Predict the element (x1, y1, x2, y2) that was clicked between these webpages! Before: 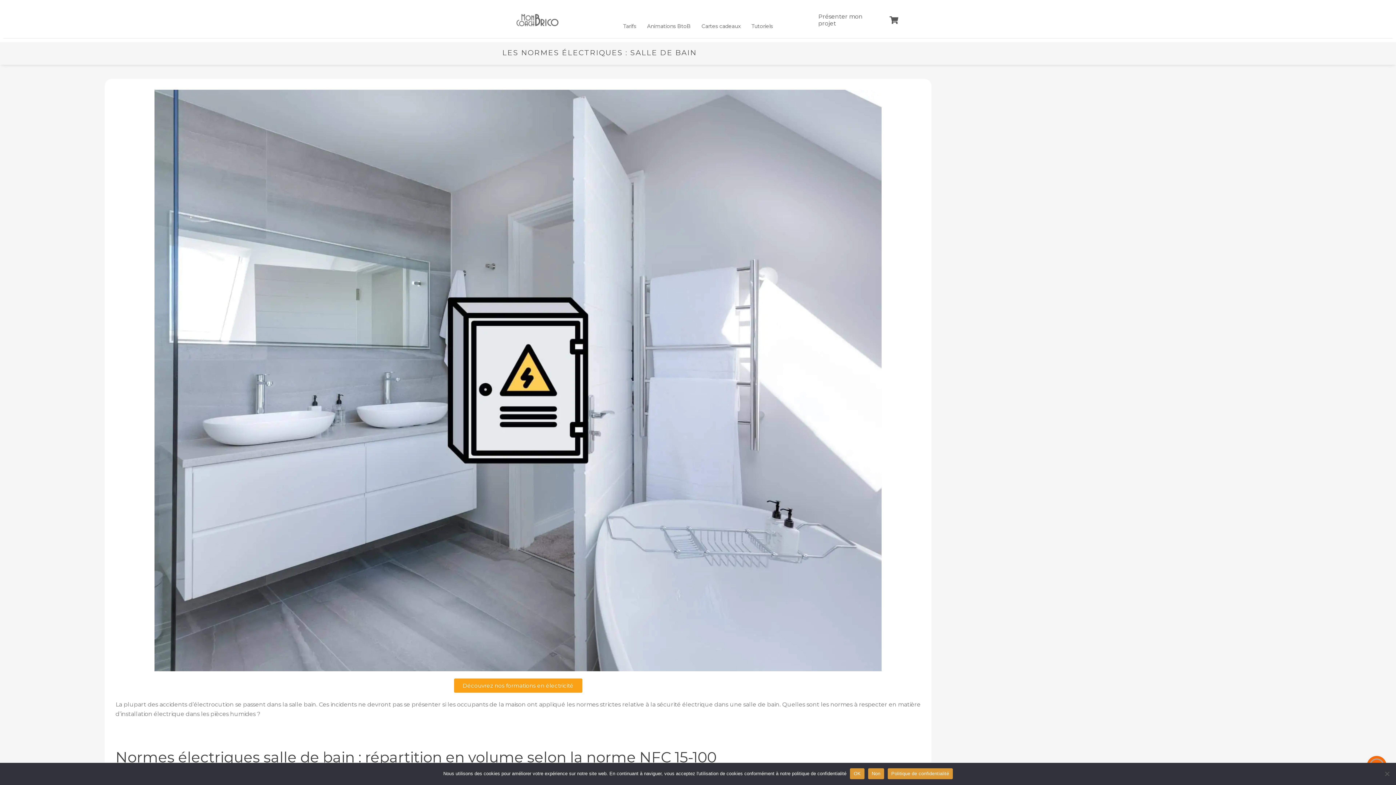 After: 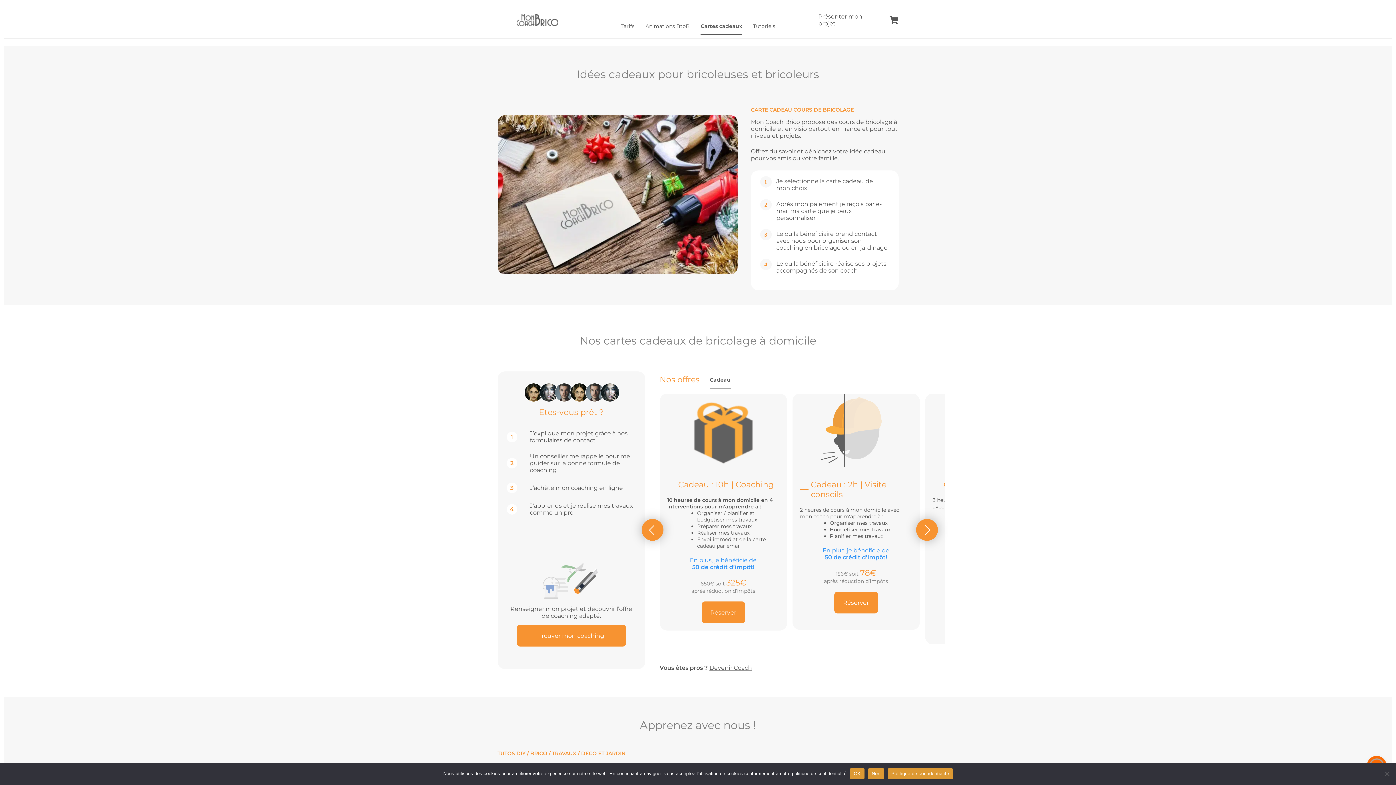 Action: label: Cartes cadeaux bbox: (701, 22, 740, 29)